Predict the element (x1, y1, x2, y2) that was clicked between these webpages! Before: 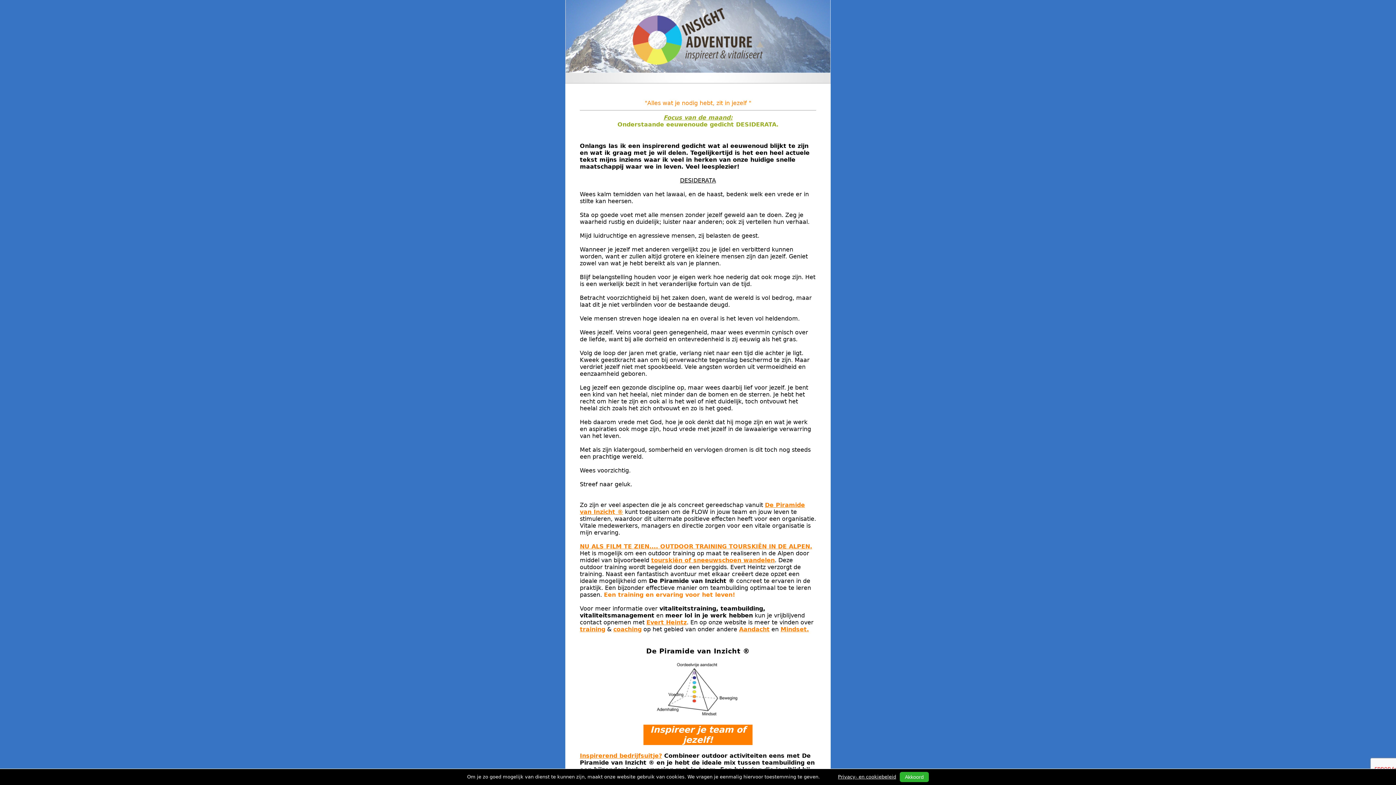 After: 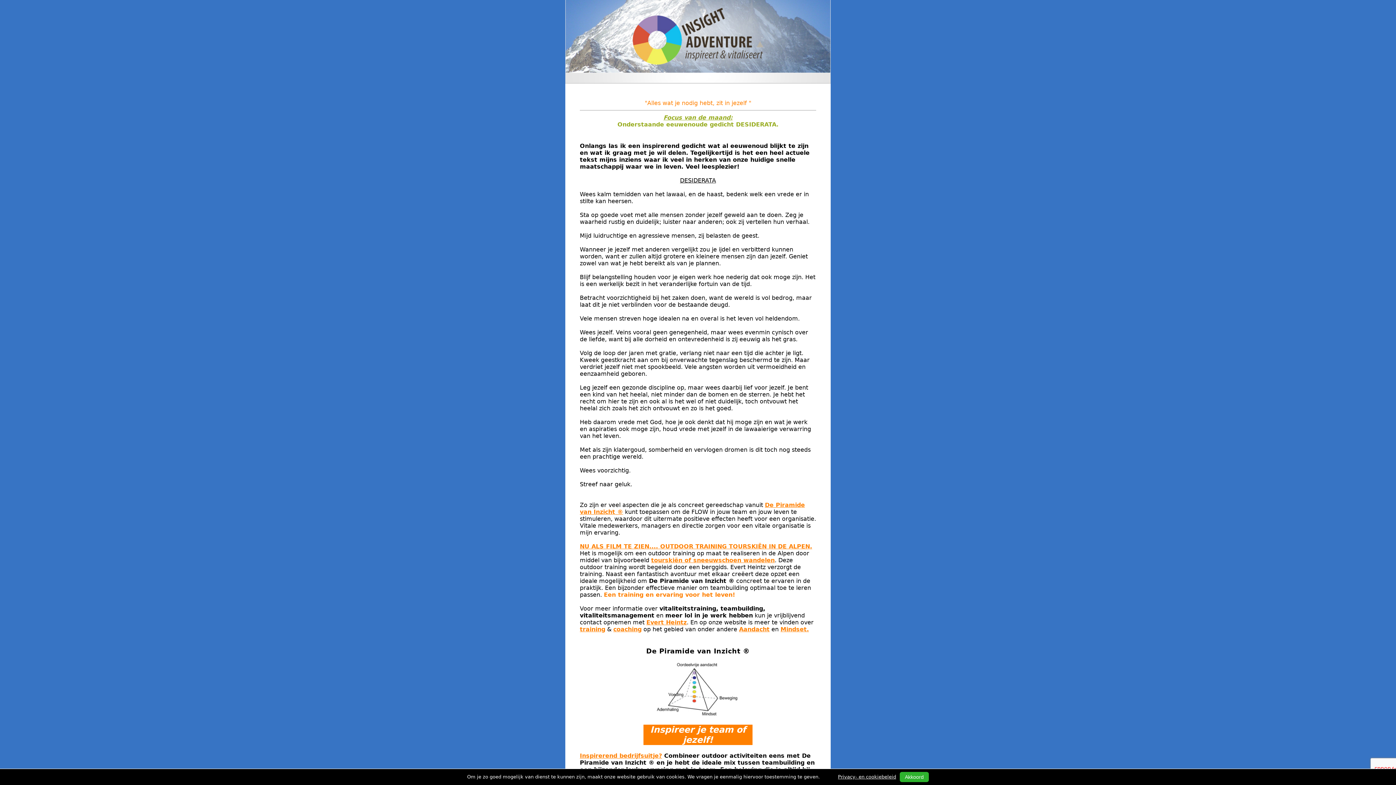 Action: bbox: (780, 626, 809, 633) label: Mindset.